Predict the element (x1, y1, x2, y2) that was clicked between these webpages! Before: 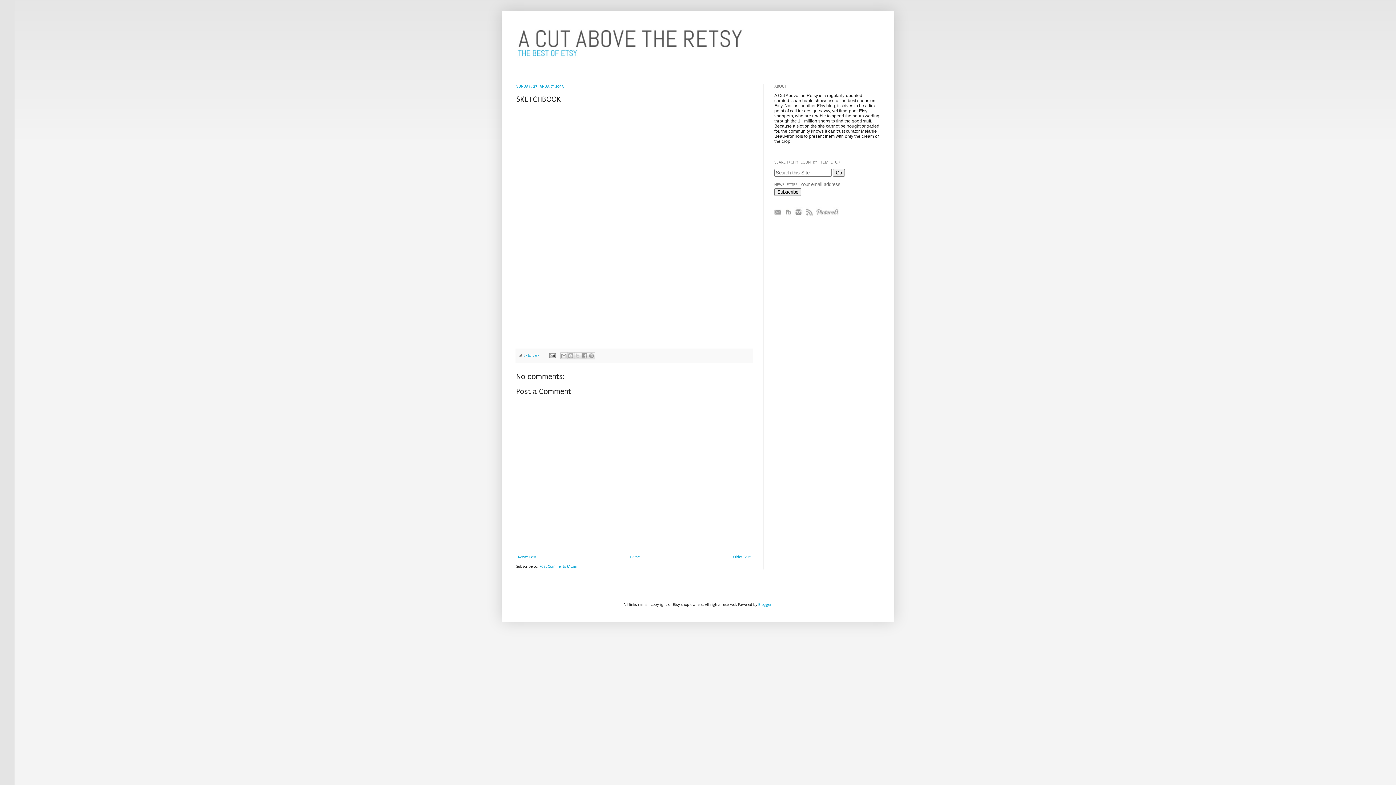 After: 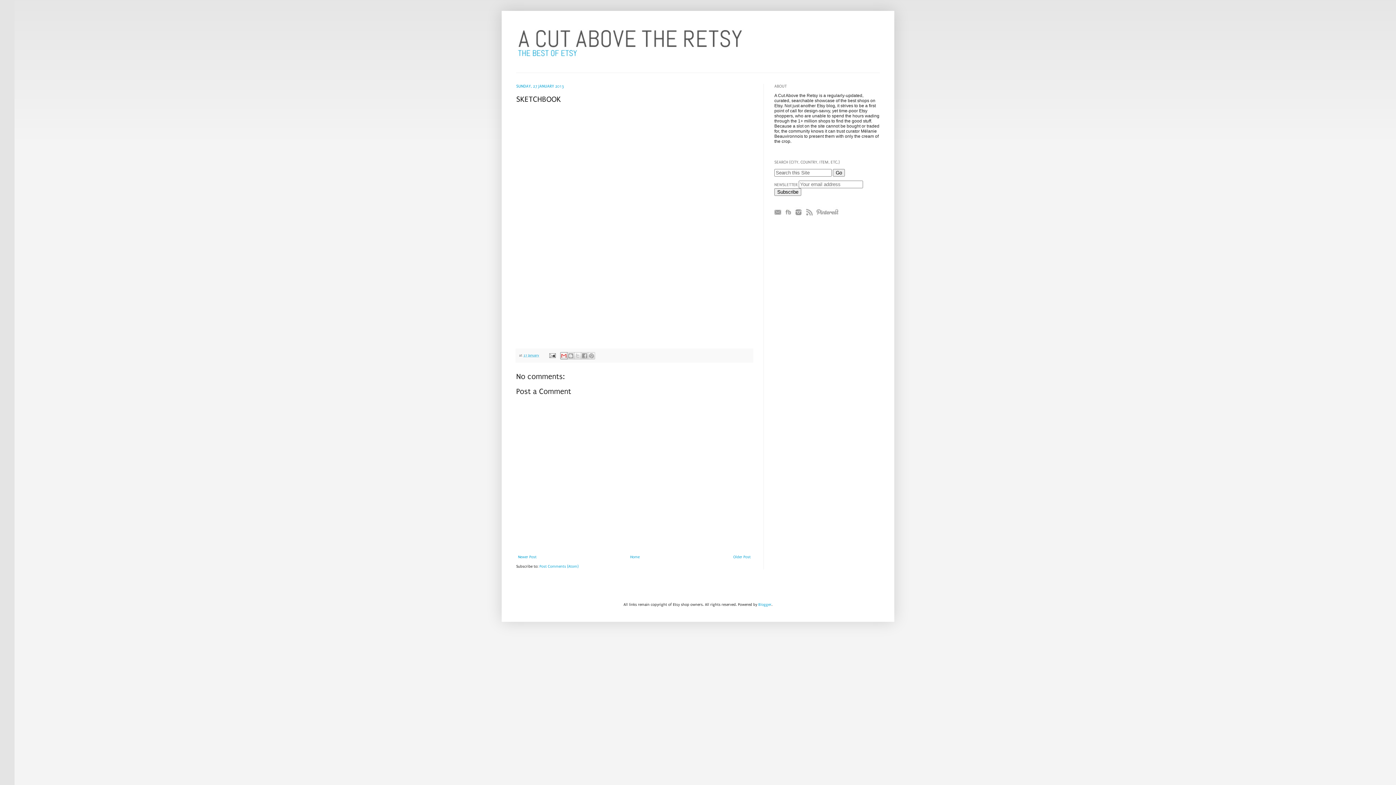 Action: bbox: (560, 352, 567, 359) label: Email This